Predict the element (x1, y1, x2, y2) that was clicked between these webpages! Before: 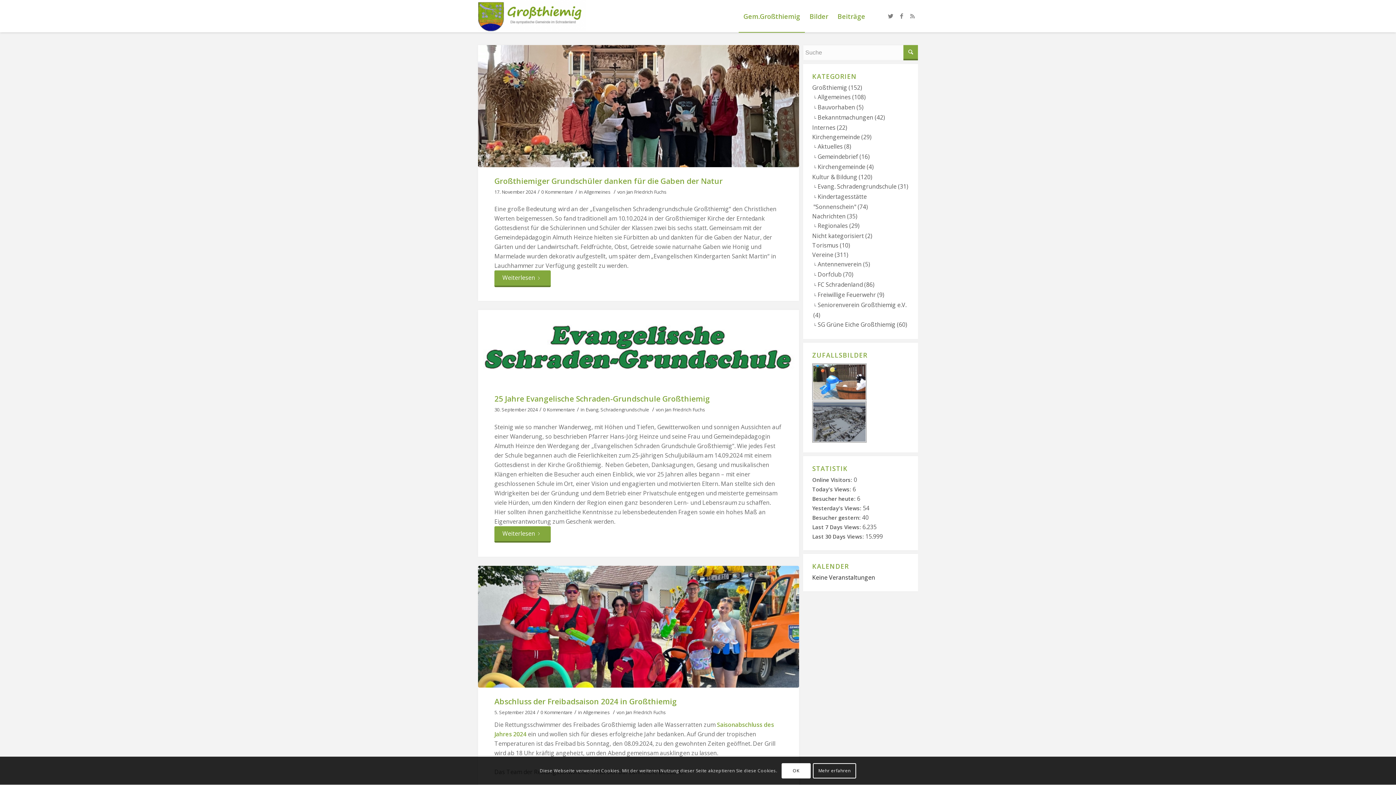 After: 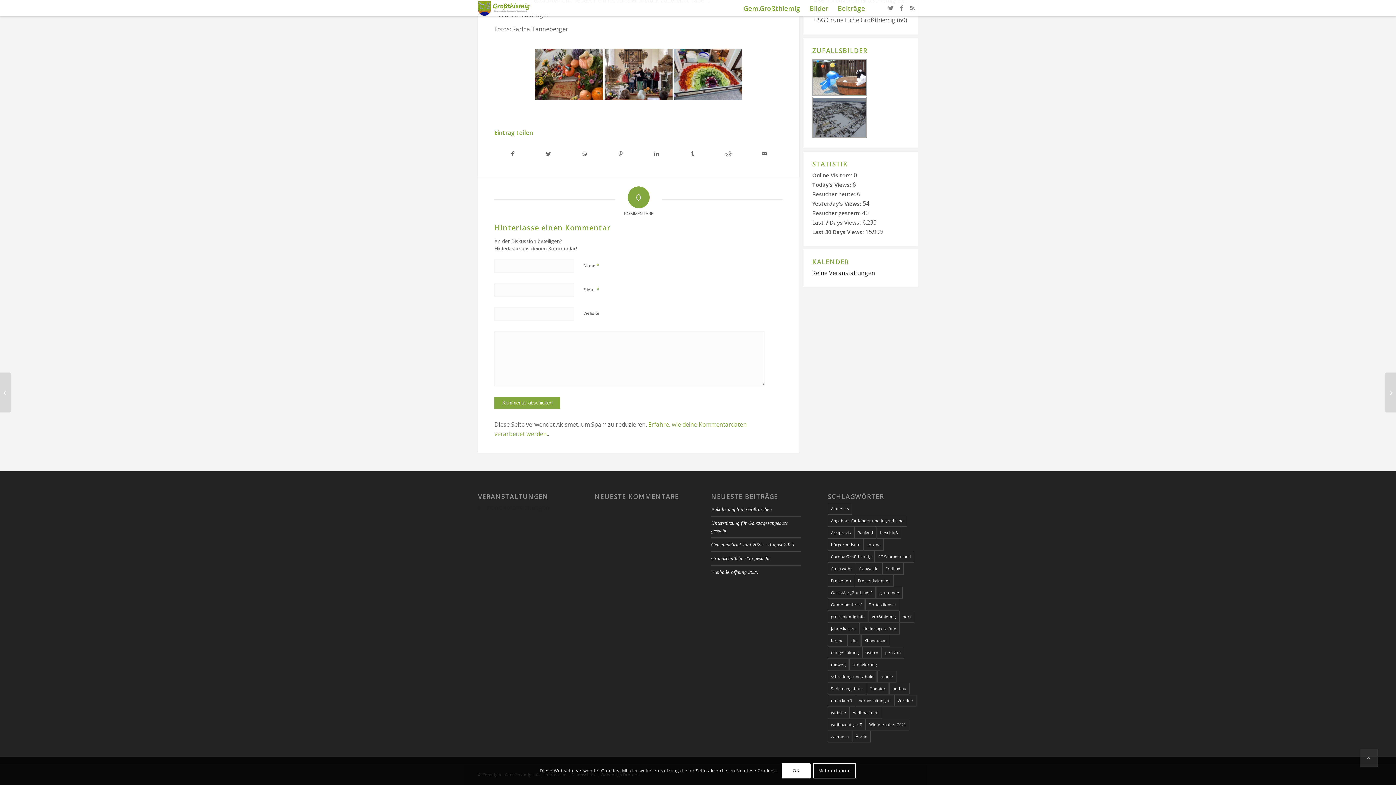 Action: bbox: (541, 188, 573, 195) label: 0 Kommentare